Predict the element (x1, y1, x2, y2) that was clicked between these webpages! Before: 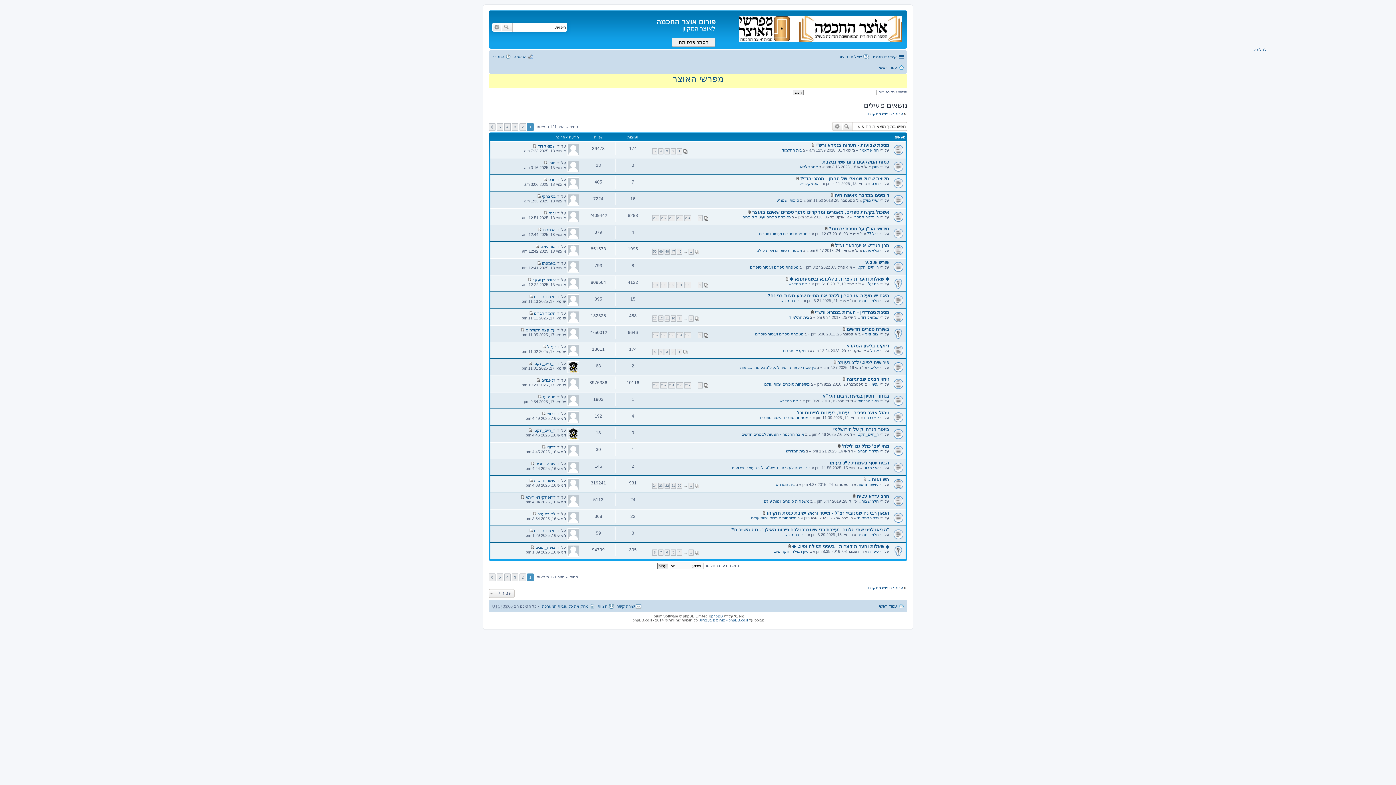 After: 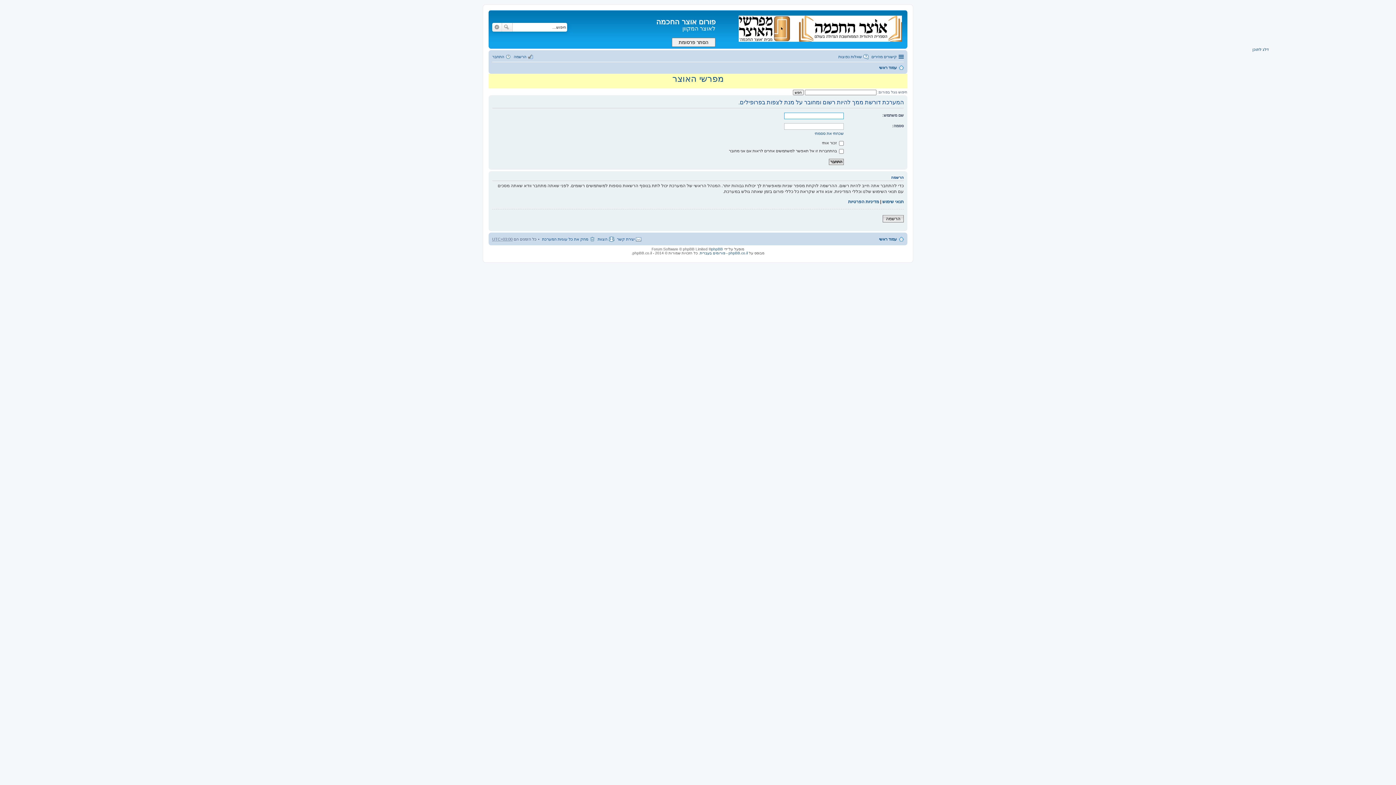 Action: label: חרט bbox: (871, 181, 878, 185)